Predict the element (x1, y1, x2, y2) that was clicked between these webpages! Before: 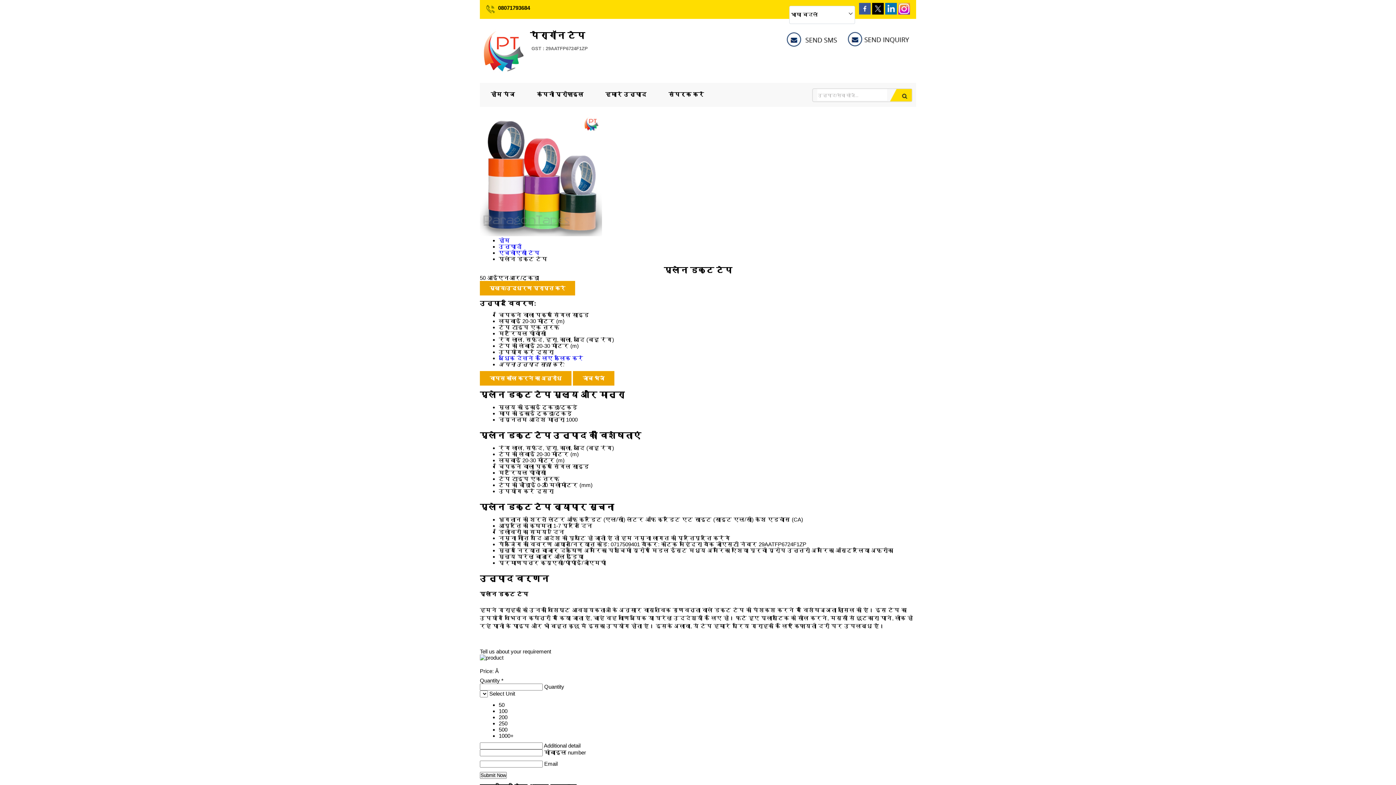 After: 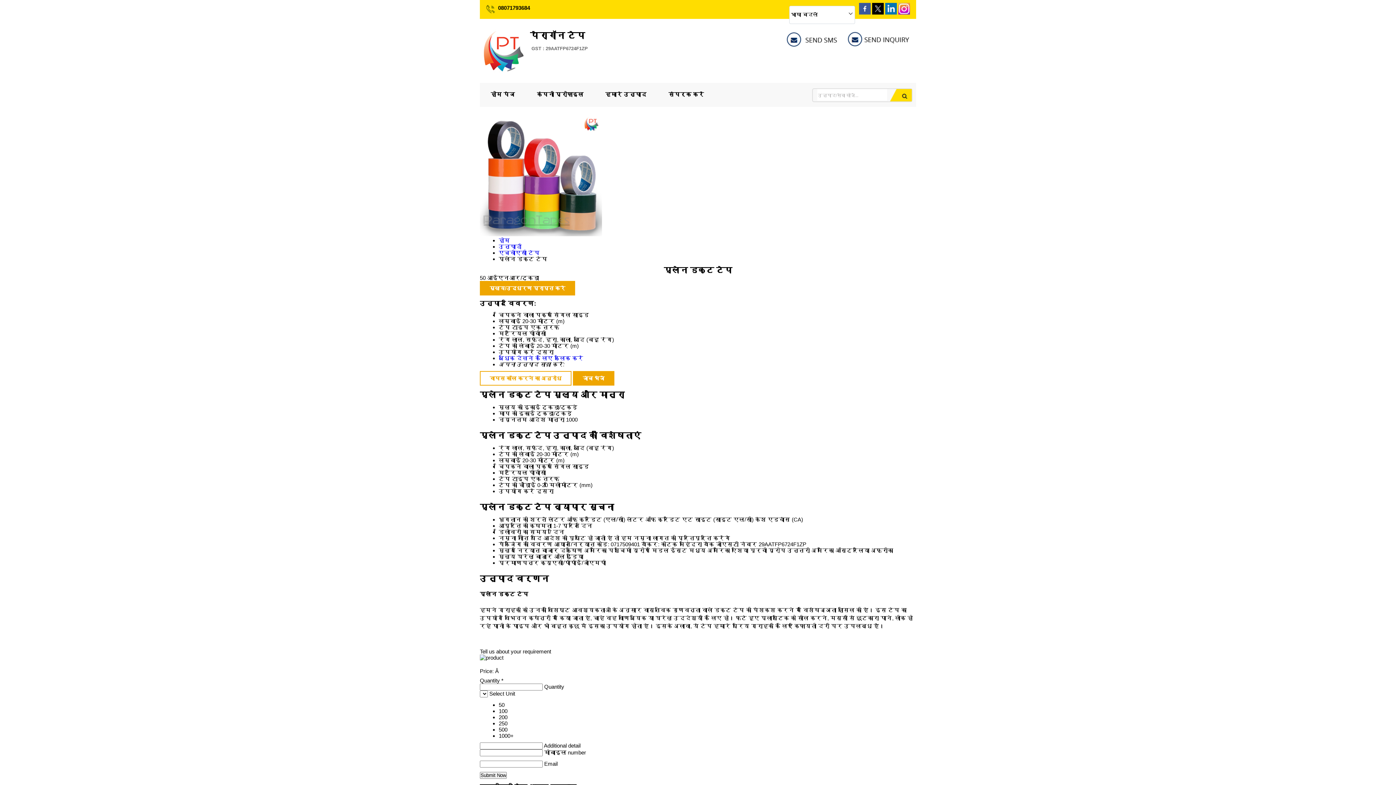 Action: label: वापस कॉल करने का अनुरोध bbox: (480, 371, 571, 385)